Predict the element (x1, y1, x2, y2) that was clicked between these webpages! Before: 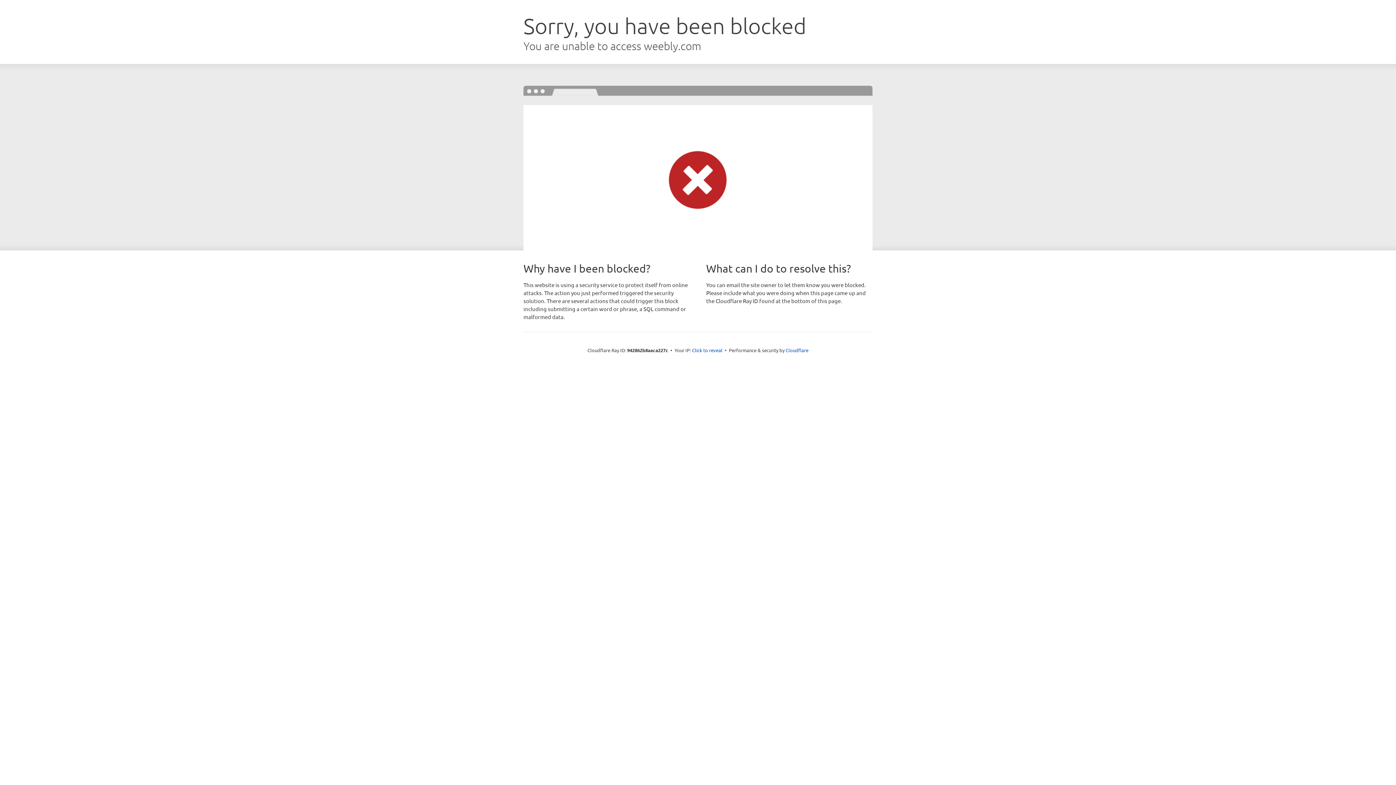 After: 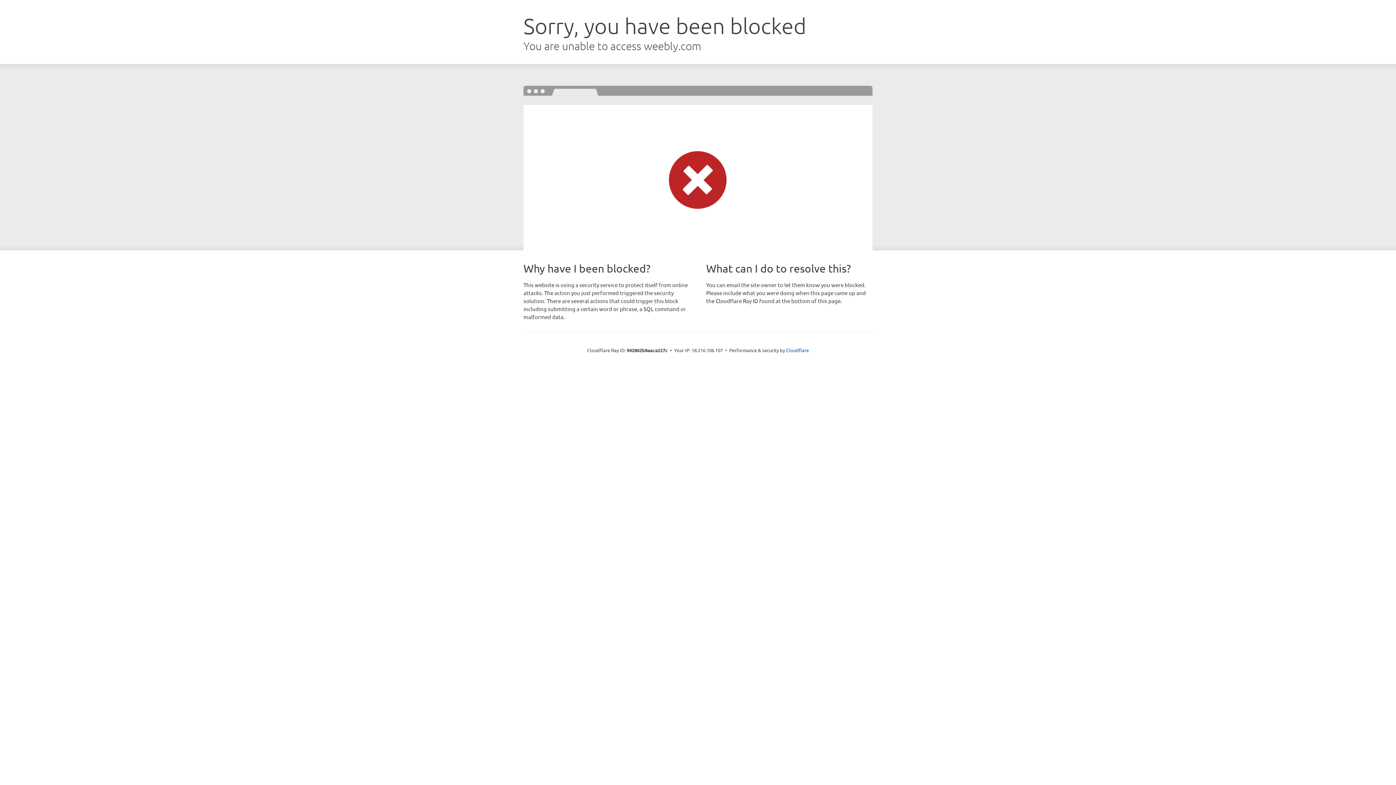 Action: label: Click to reveal bbox: (692, 346, 722, 353)